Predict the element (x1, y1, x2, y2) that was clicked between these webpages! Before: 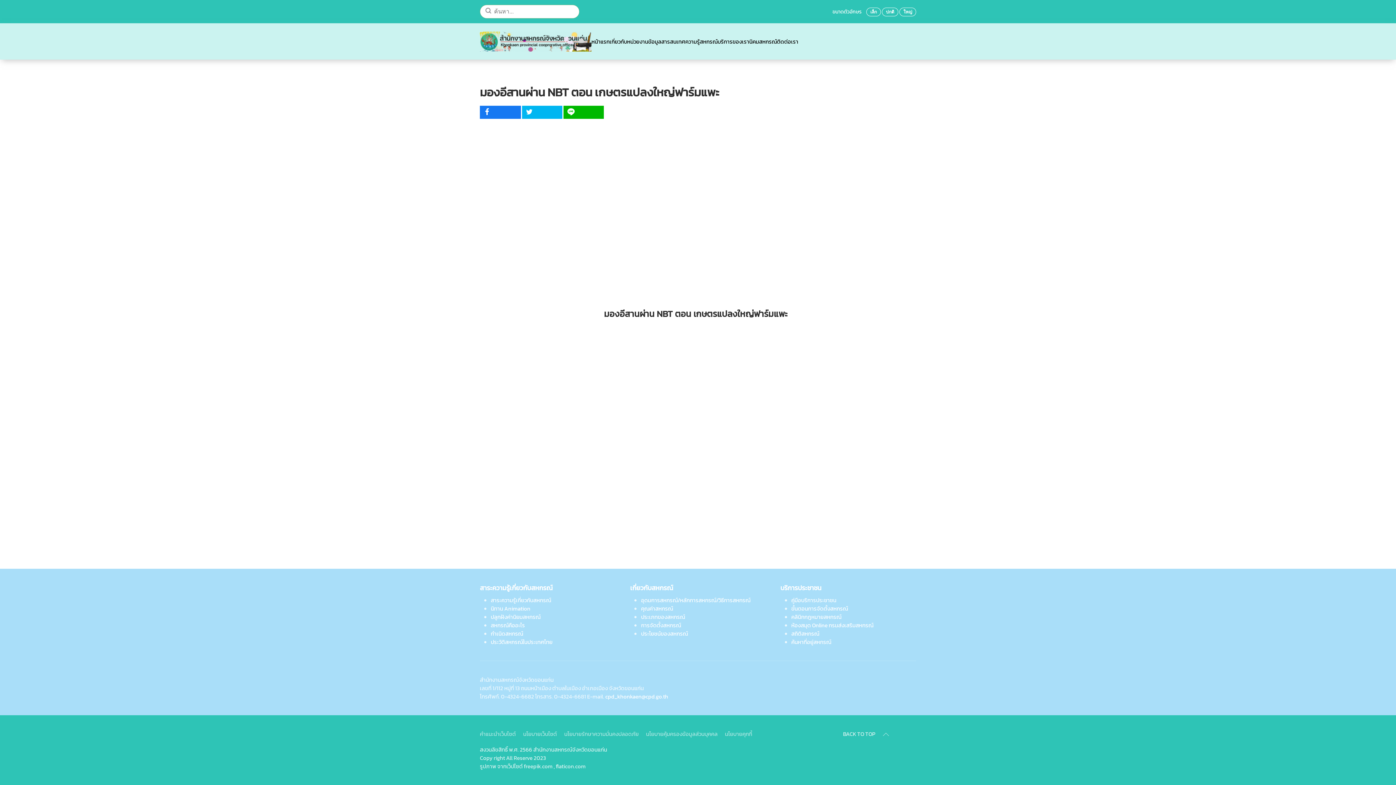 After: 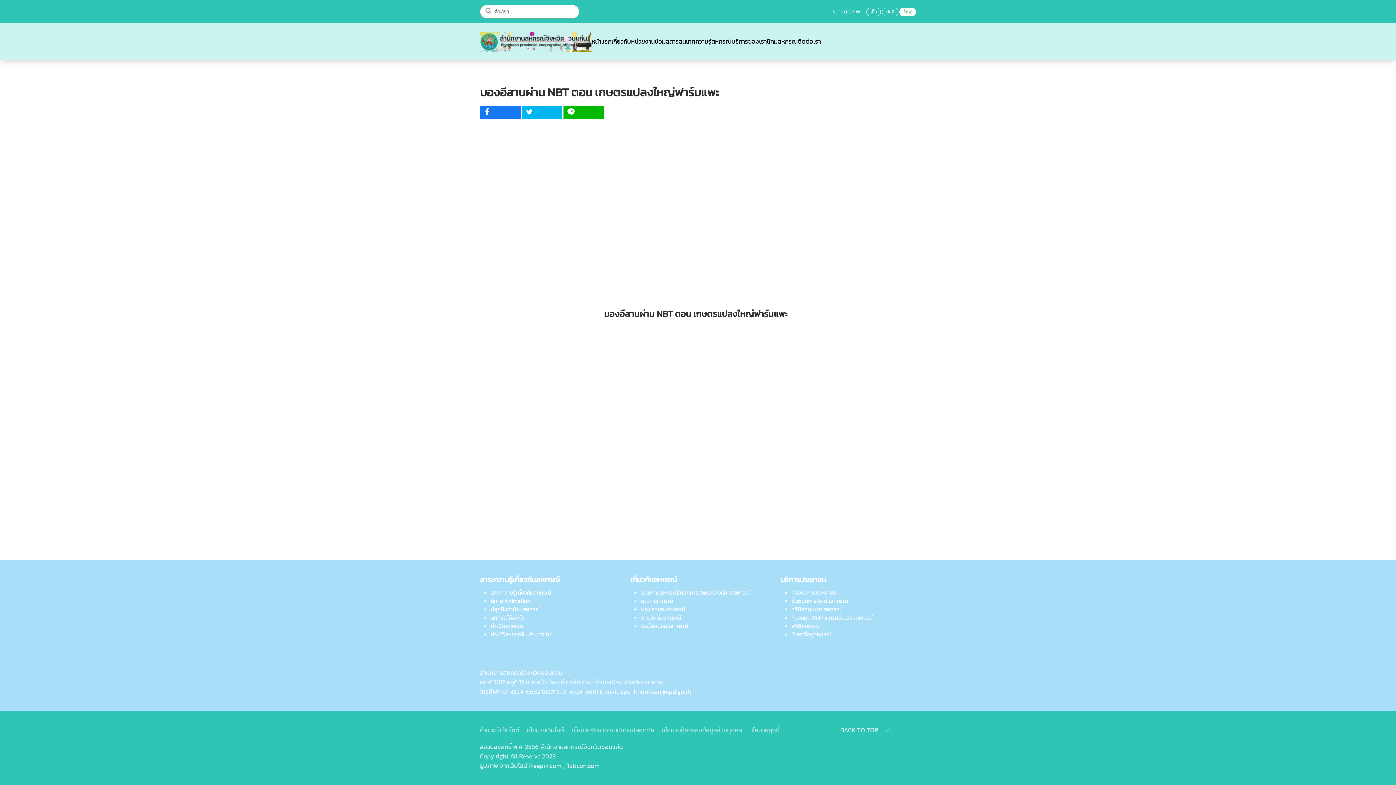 Action: label: ใหญ่ bbox: (899, 7, 916, 16)